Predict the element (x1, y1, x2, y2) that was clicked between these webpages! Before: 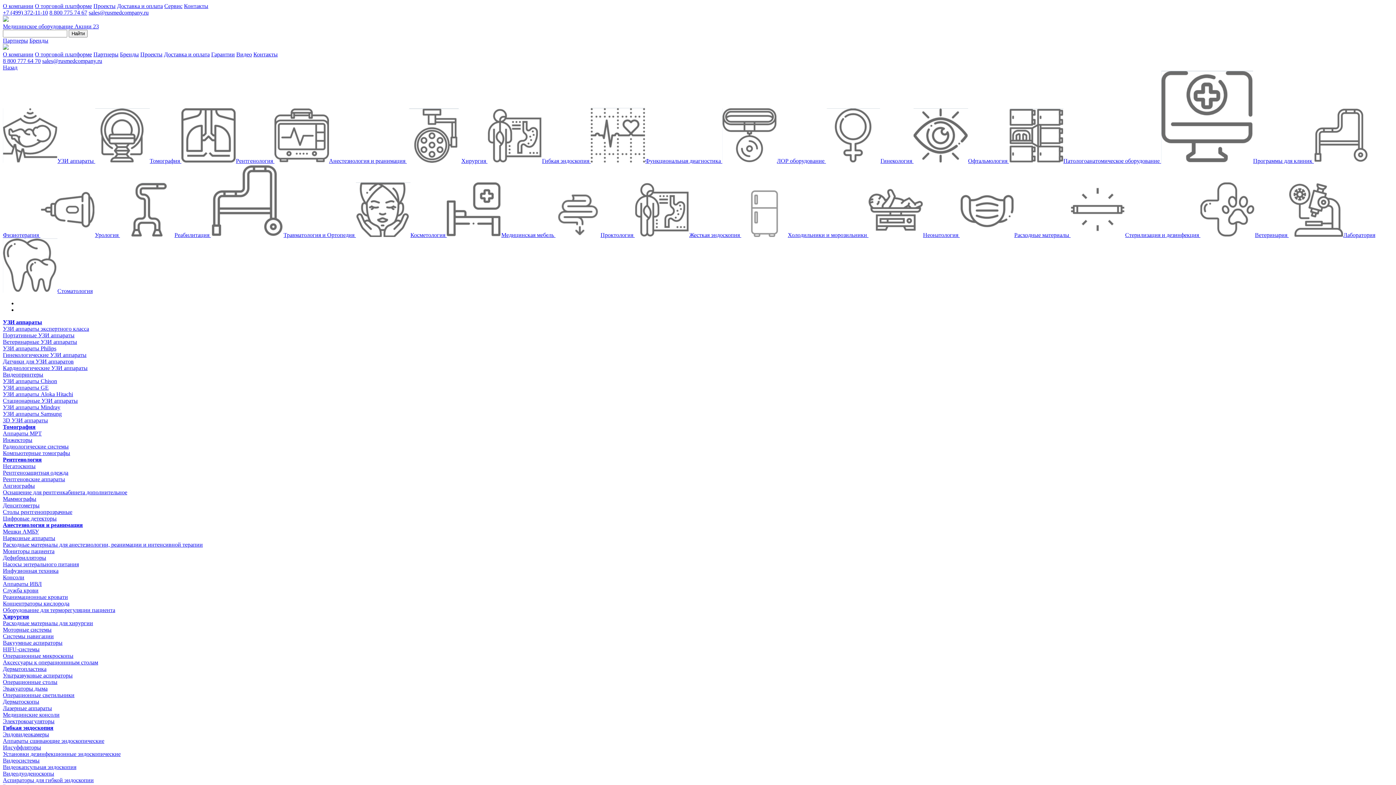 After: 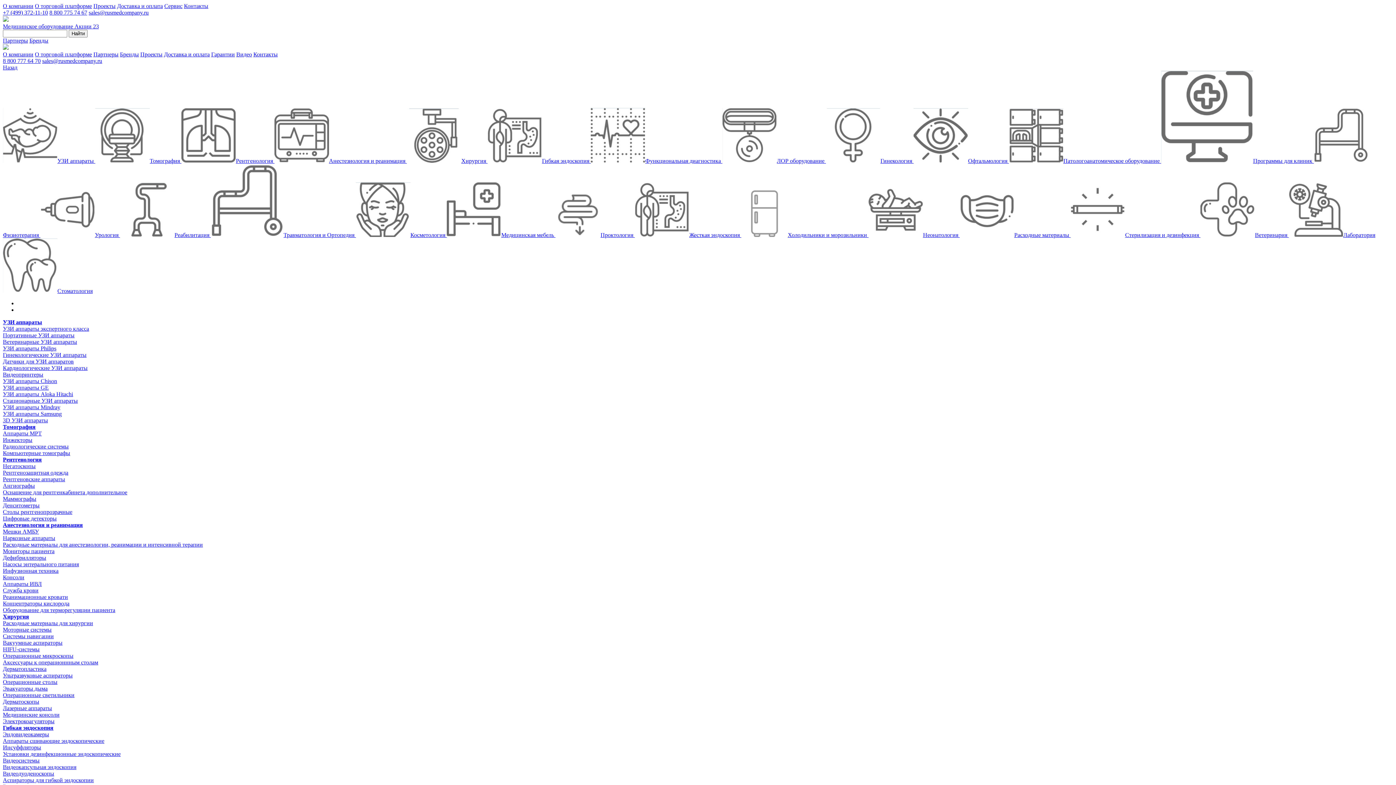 Action: label: Гибкая эндоскопия bbox: (2, 725, 53, 731)